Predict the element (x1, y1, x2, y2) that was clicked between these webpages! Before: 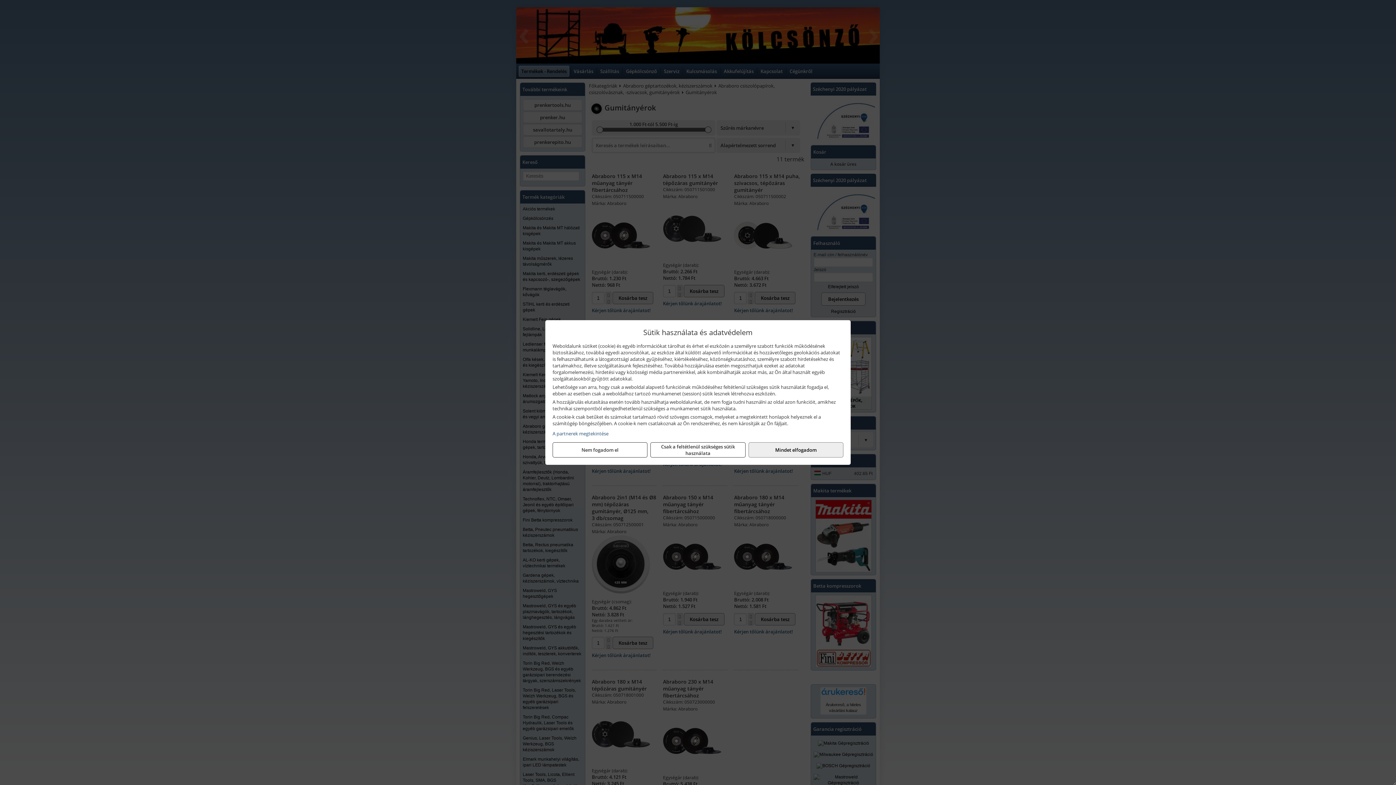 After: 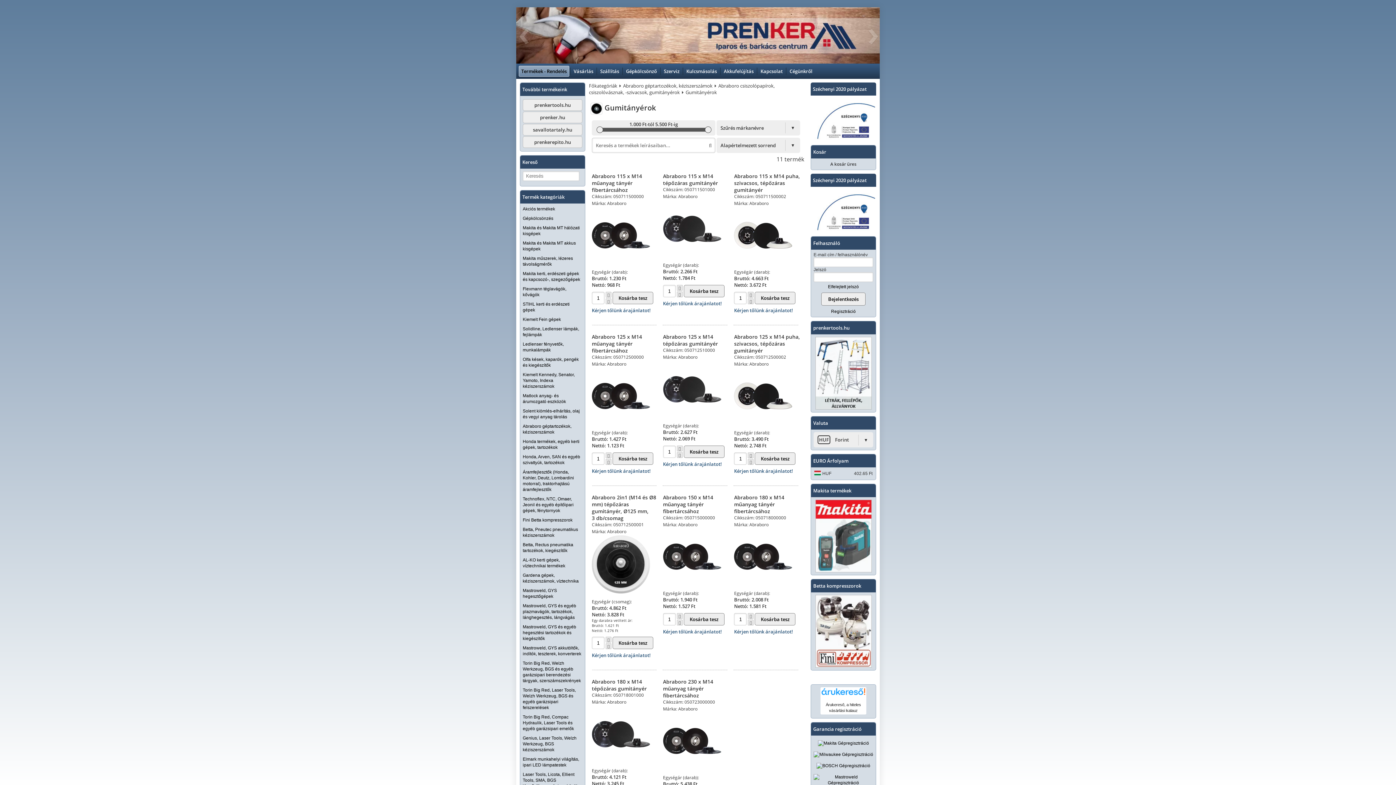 Action: label: Mindet elfogadom bbox: (748, 442, 843, 457)